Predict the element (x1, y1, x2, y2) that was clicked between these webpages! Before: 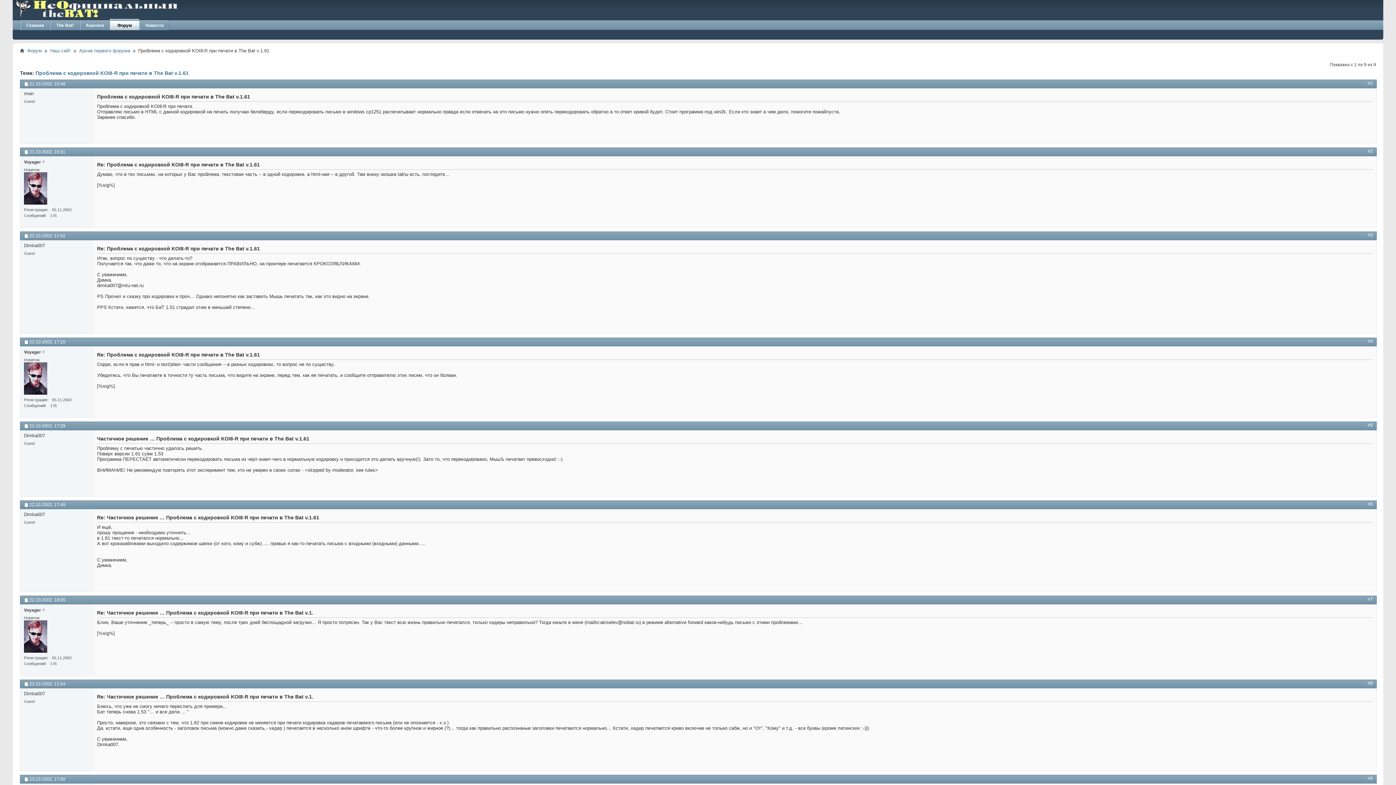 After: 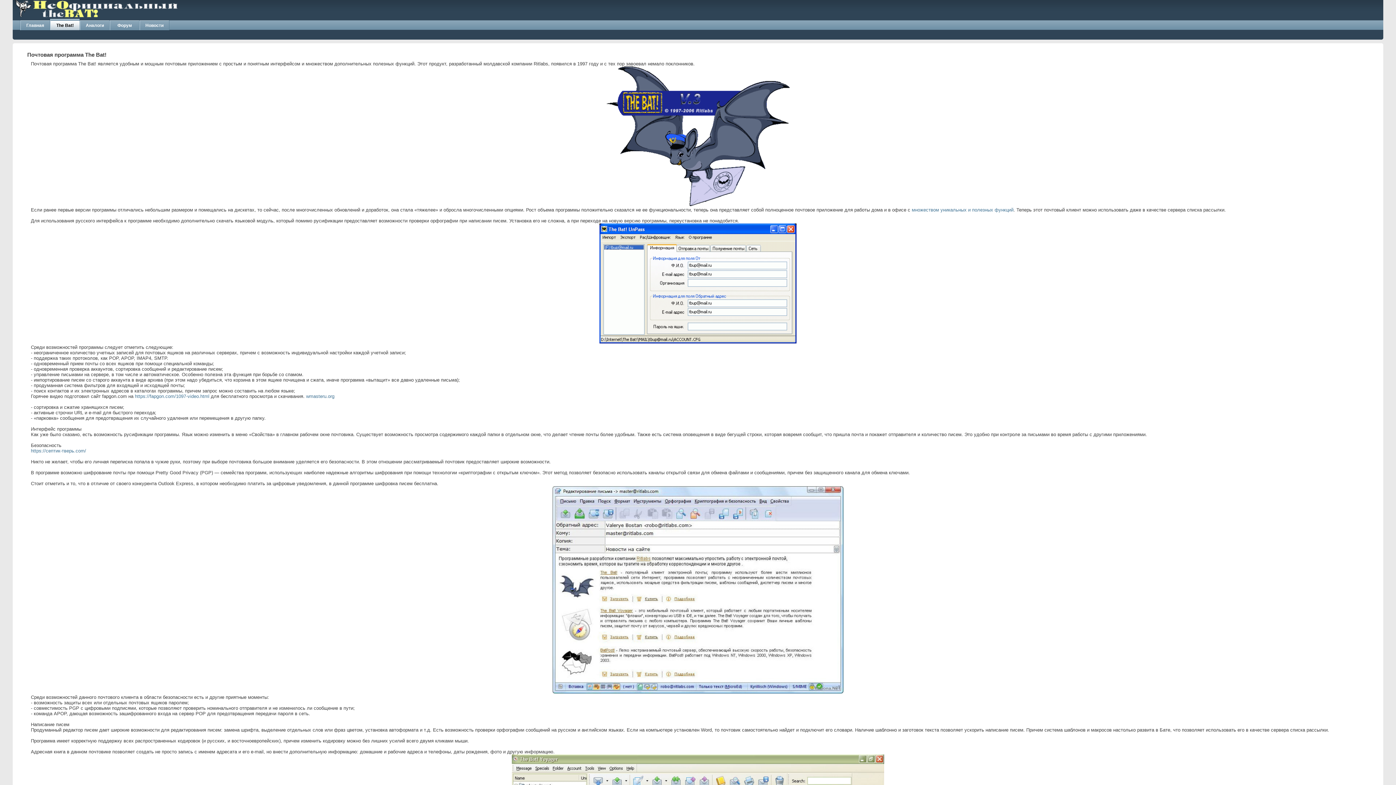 Action: bbox: (50, 20, 79, 30) label: The Bat!